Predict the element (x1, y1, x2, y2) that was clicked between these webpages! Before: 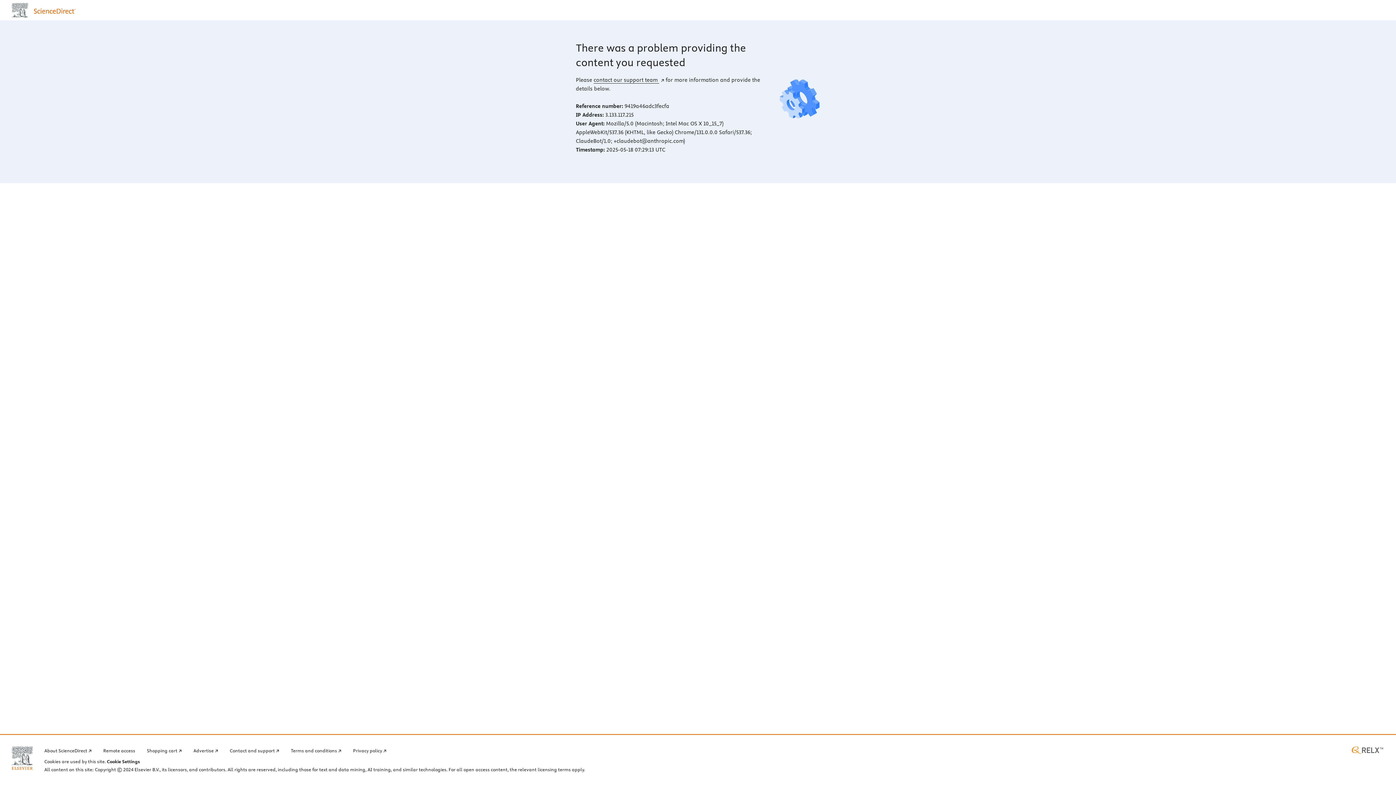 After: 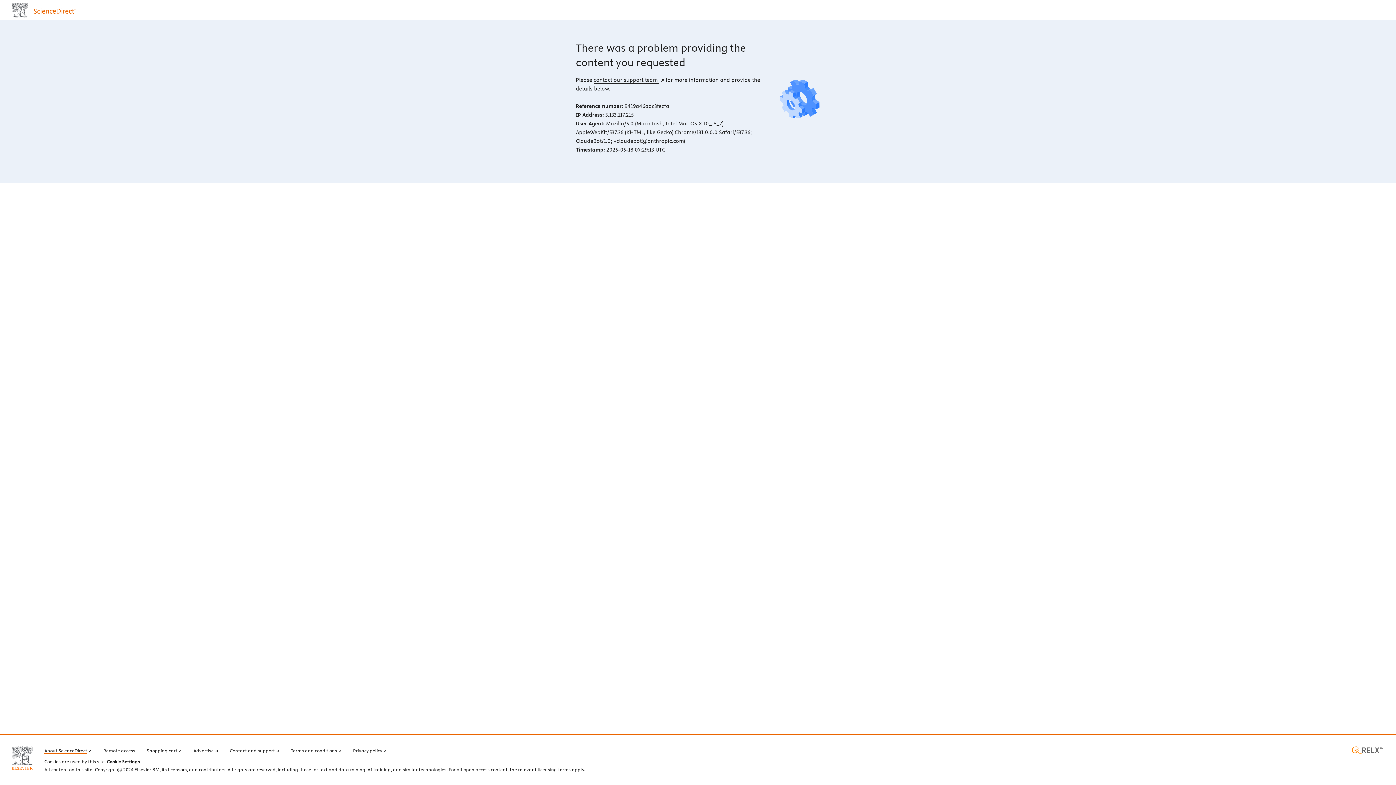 Action: bbox: (44, 746, 91, 754) label: About ScienceDirect